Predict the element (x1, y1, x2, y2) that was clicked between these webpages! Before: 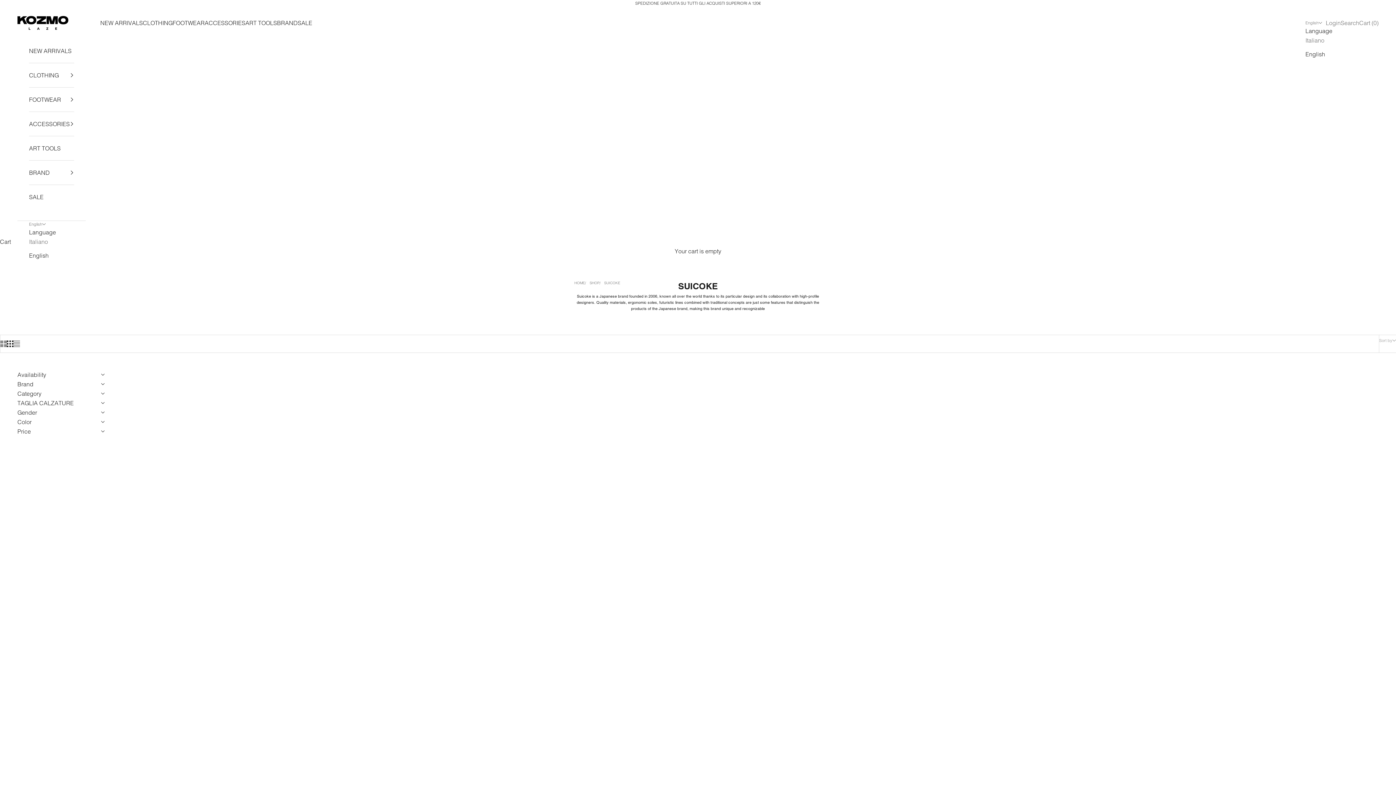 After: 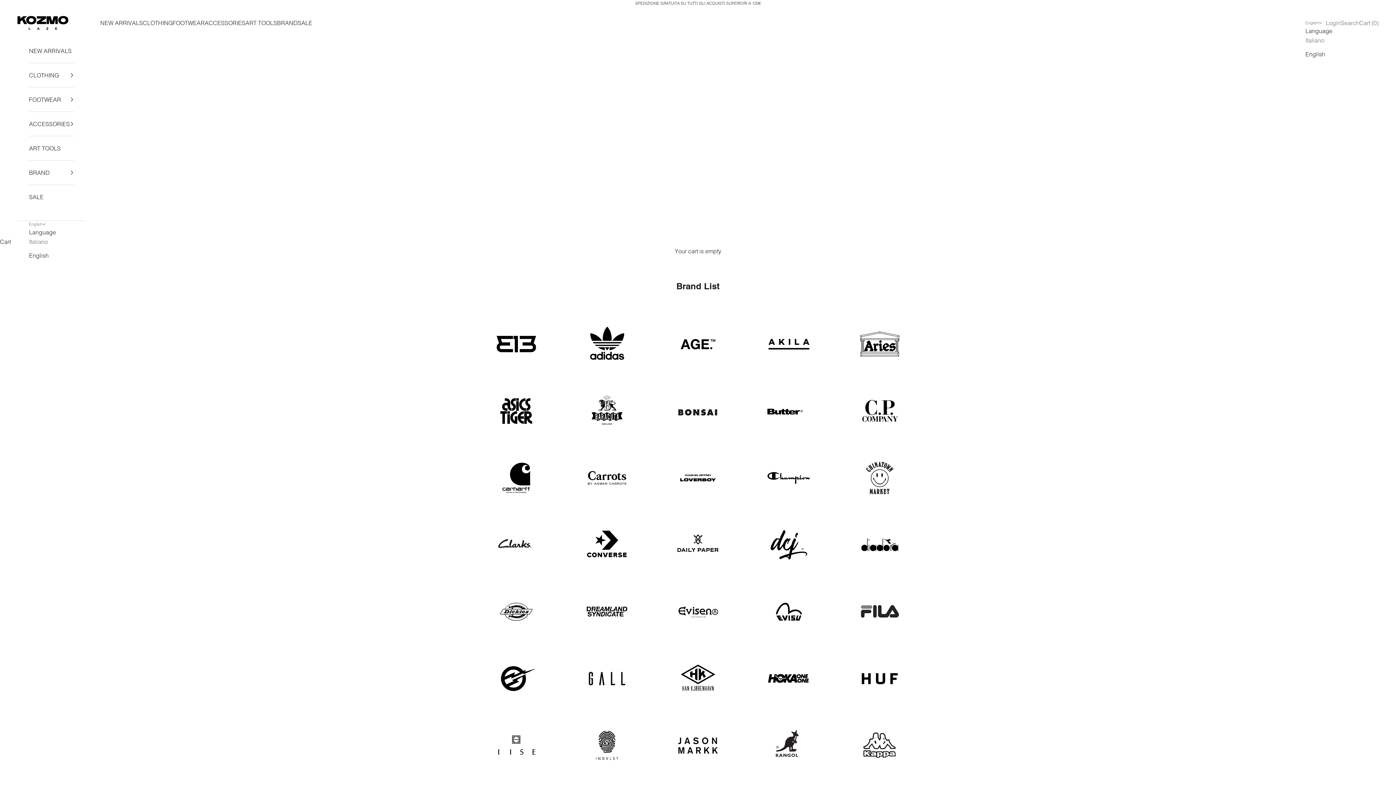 Action: label: ART TOOLS bbox: (29, 136, 74, 160)